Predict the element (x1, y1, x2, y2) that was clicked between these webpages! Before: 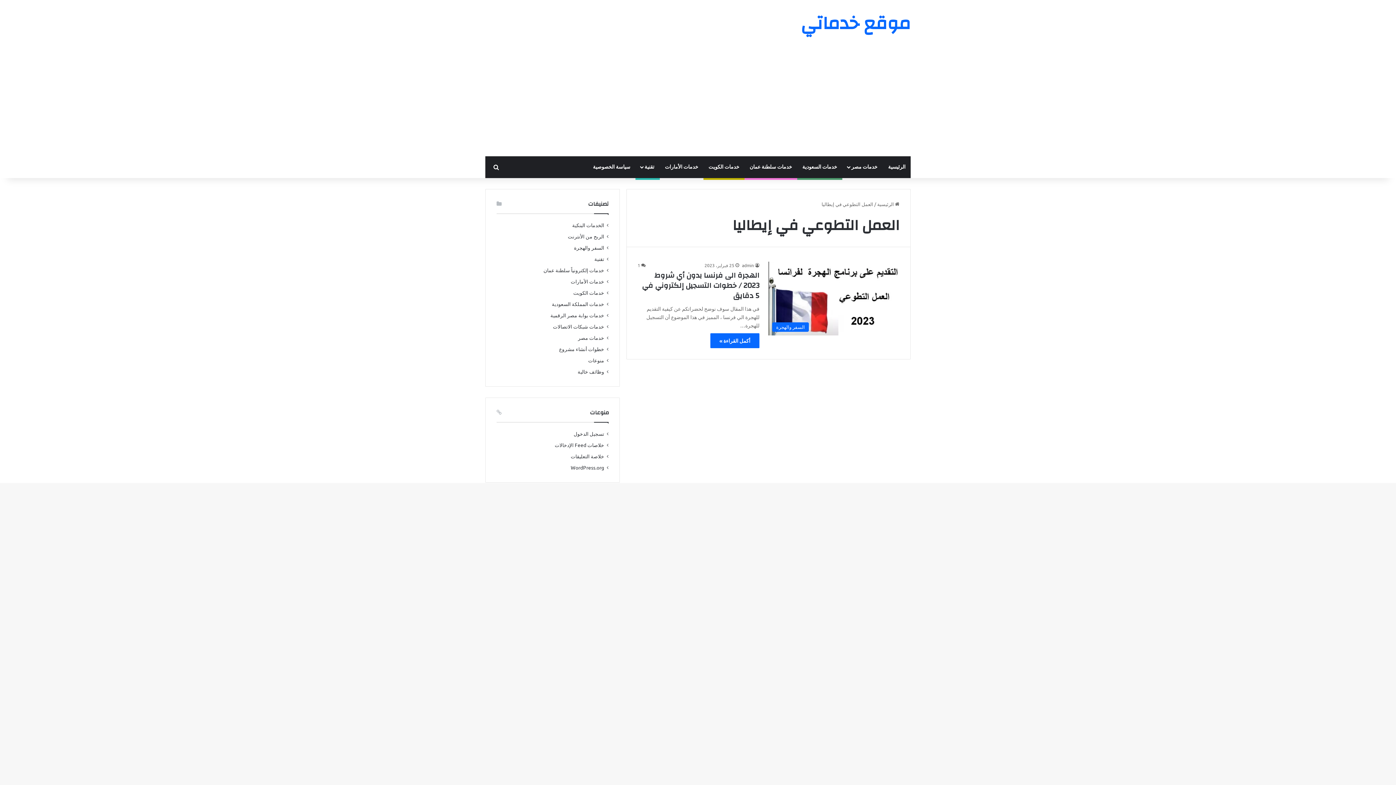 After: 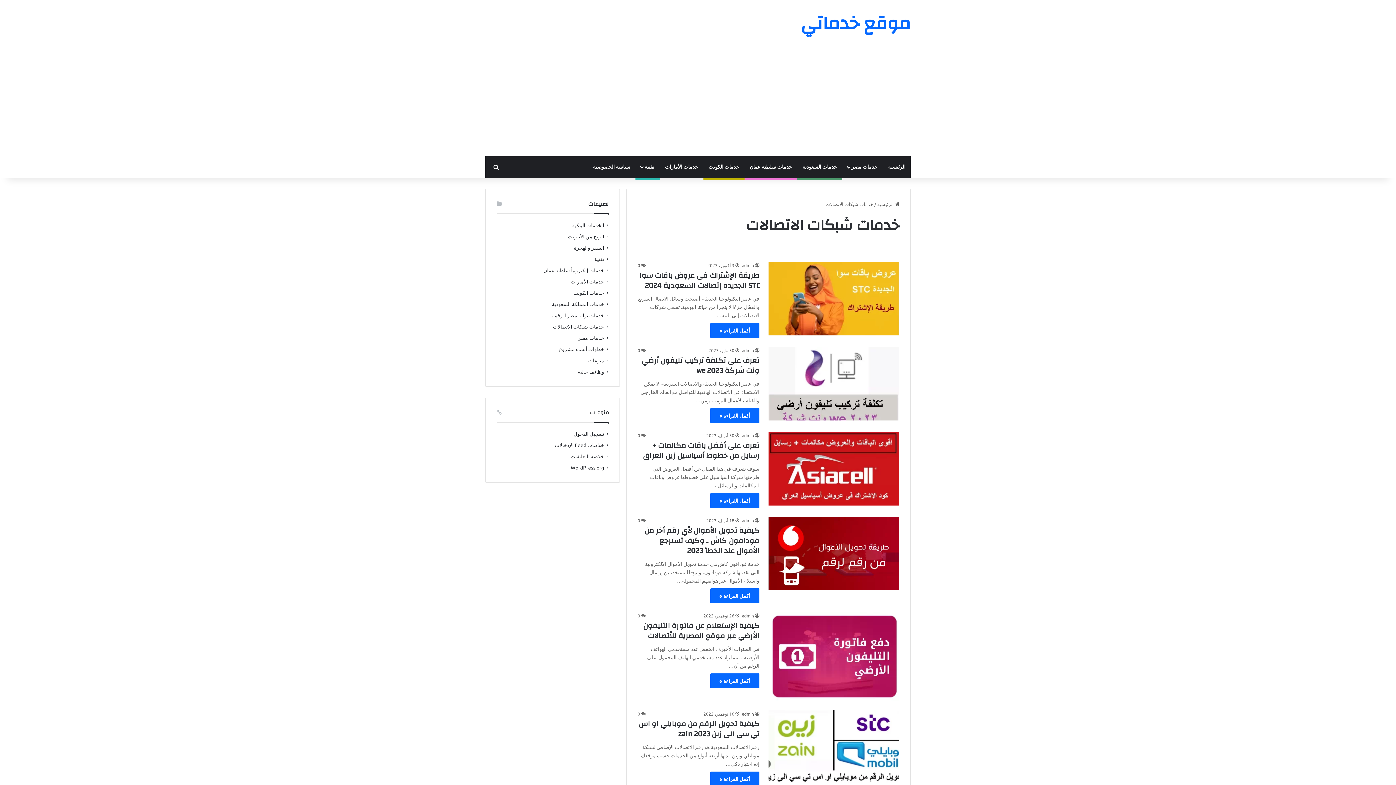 Action: bbox: (553, 322, 604, 330) label: خدمات شبكات الاتصالات